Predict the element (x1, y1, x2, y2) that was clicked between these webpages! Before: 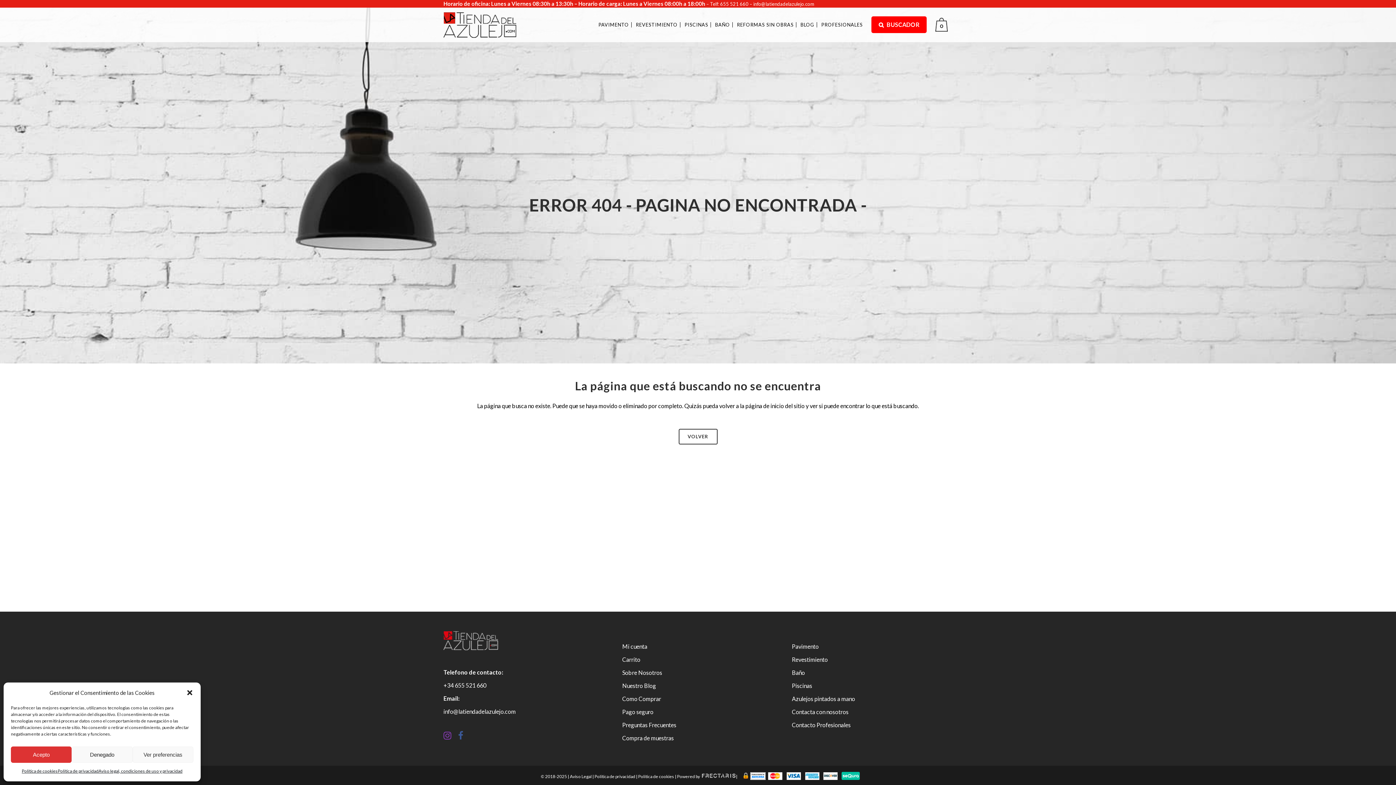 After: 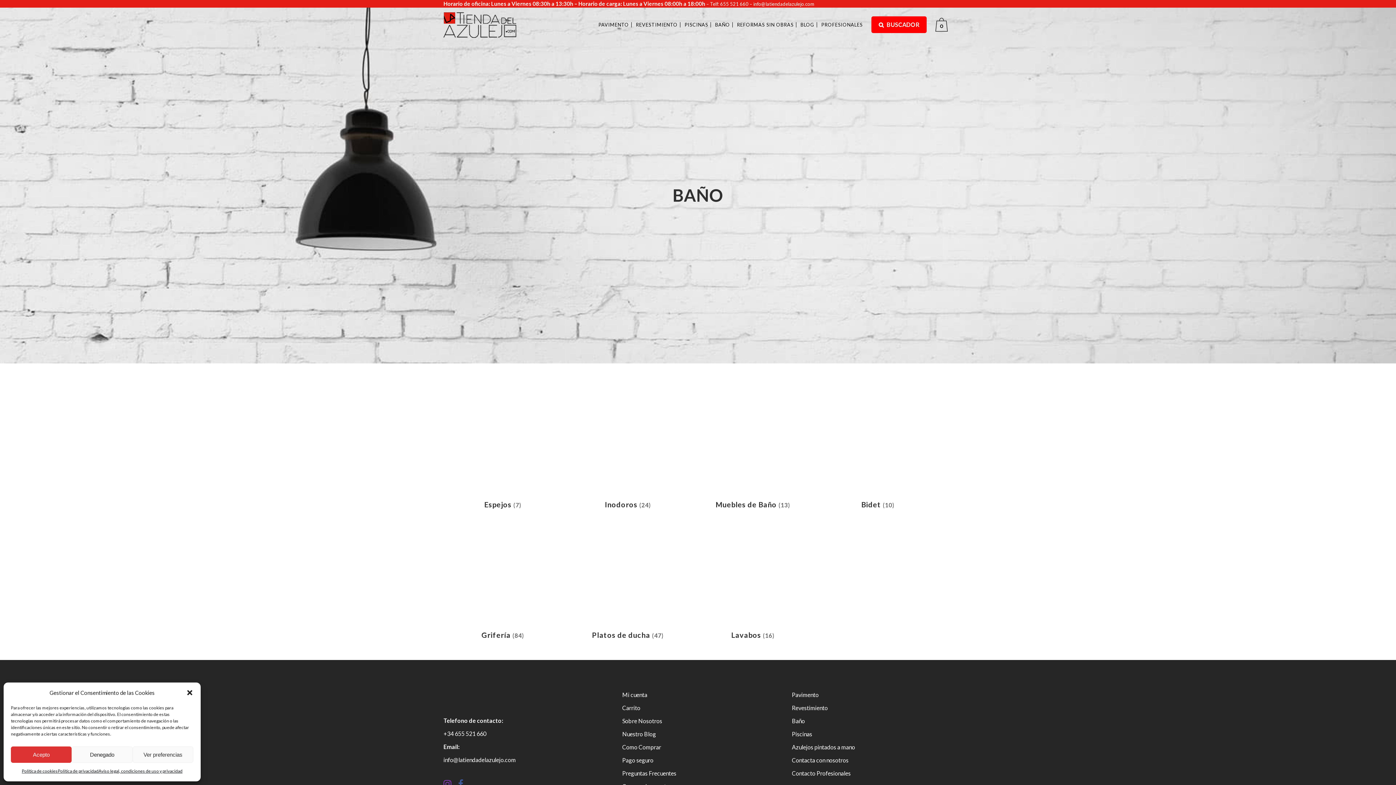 Action: label: Baño bbox: (792, 669, 805, 676)